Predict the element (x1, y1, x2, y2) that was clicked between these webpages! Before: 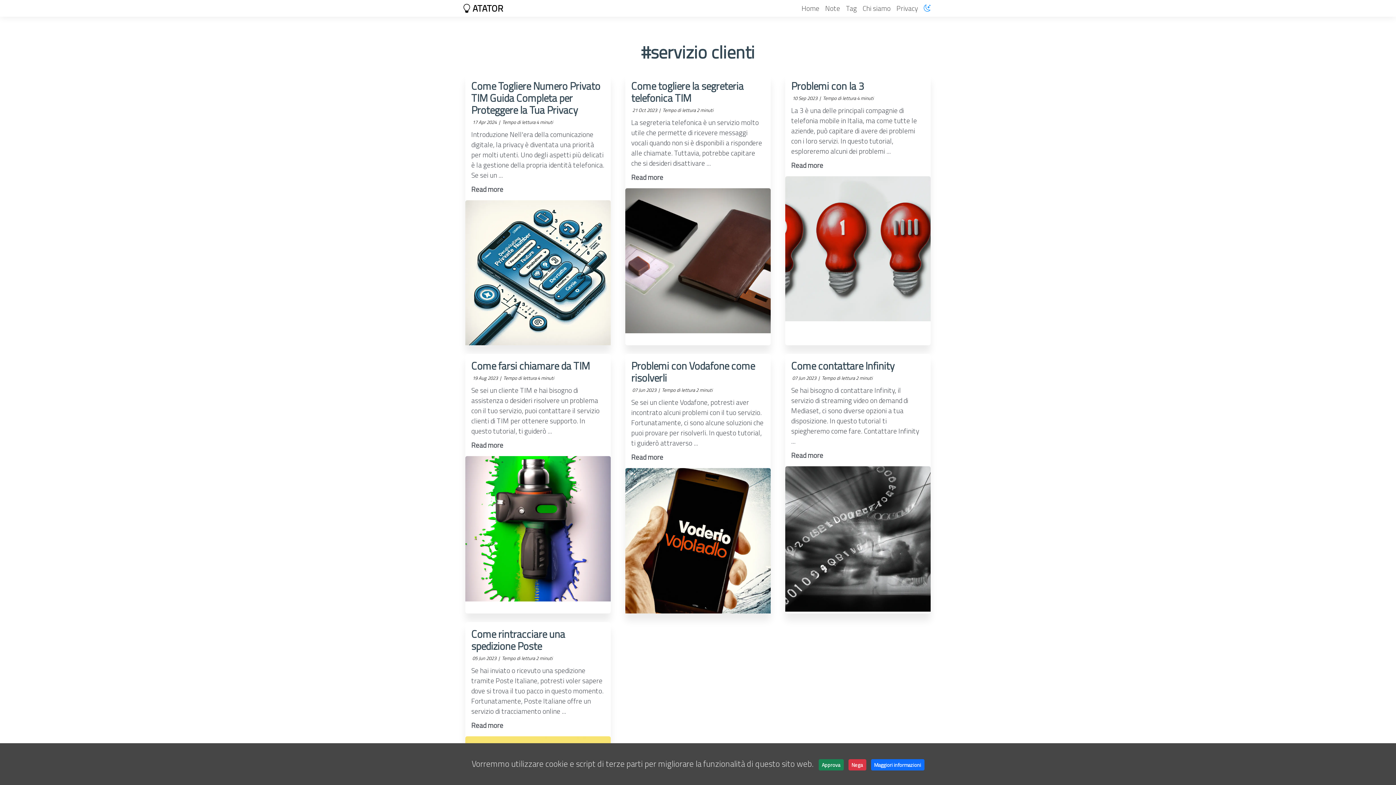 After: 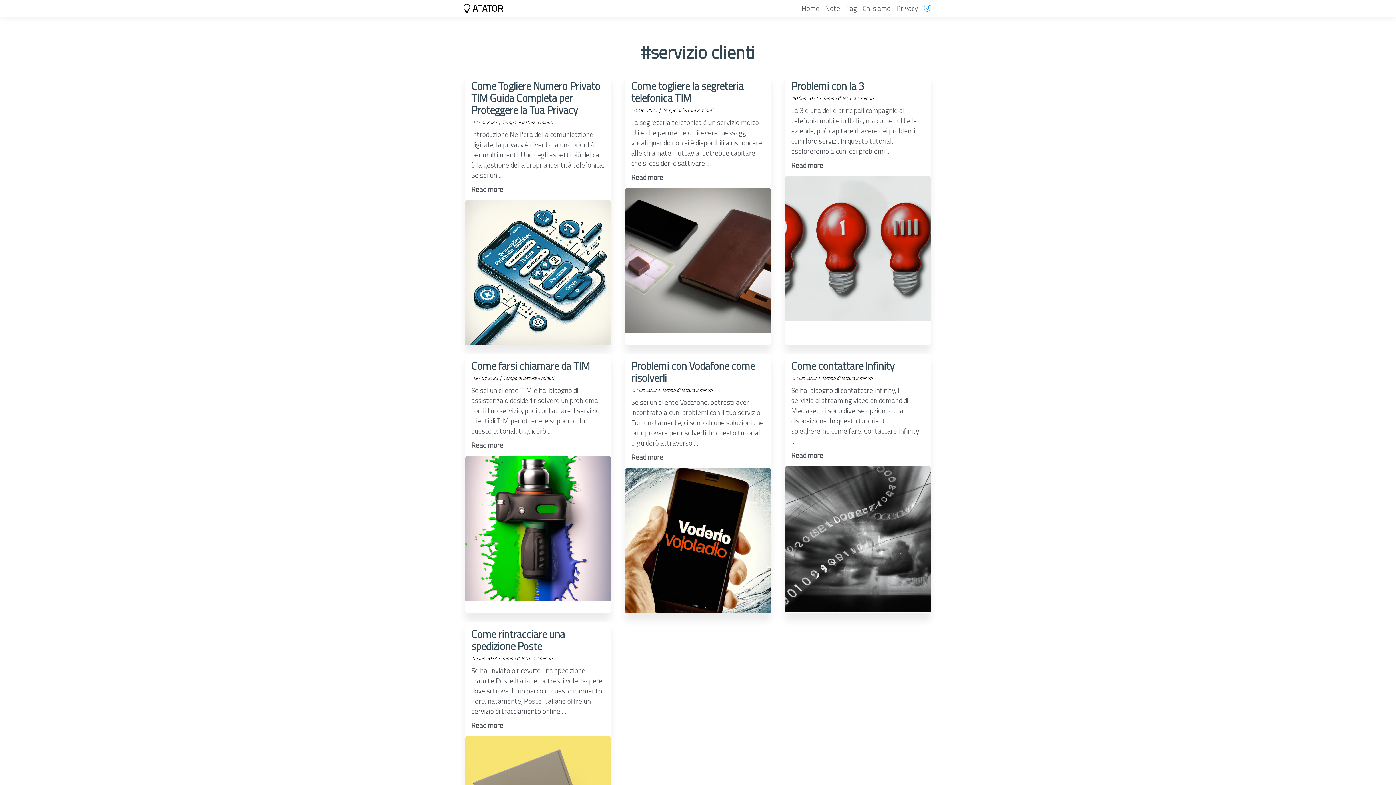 Action: bbox: (818, 759, 843, 770) label: Approva